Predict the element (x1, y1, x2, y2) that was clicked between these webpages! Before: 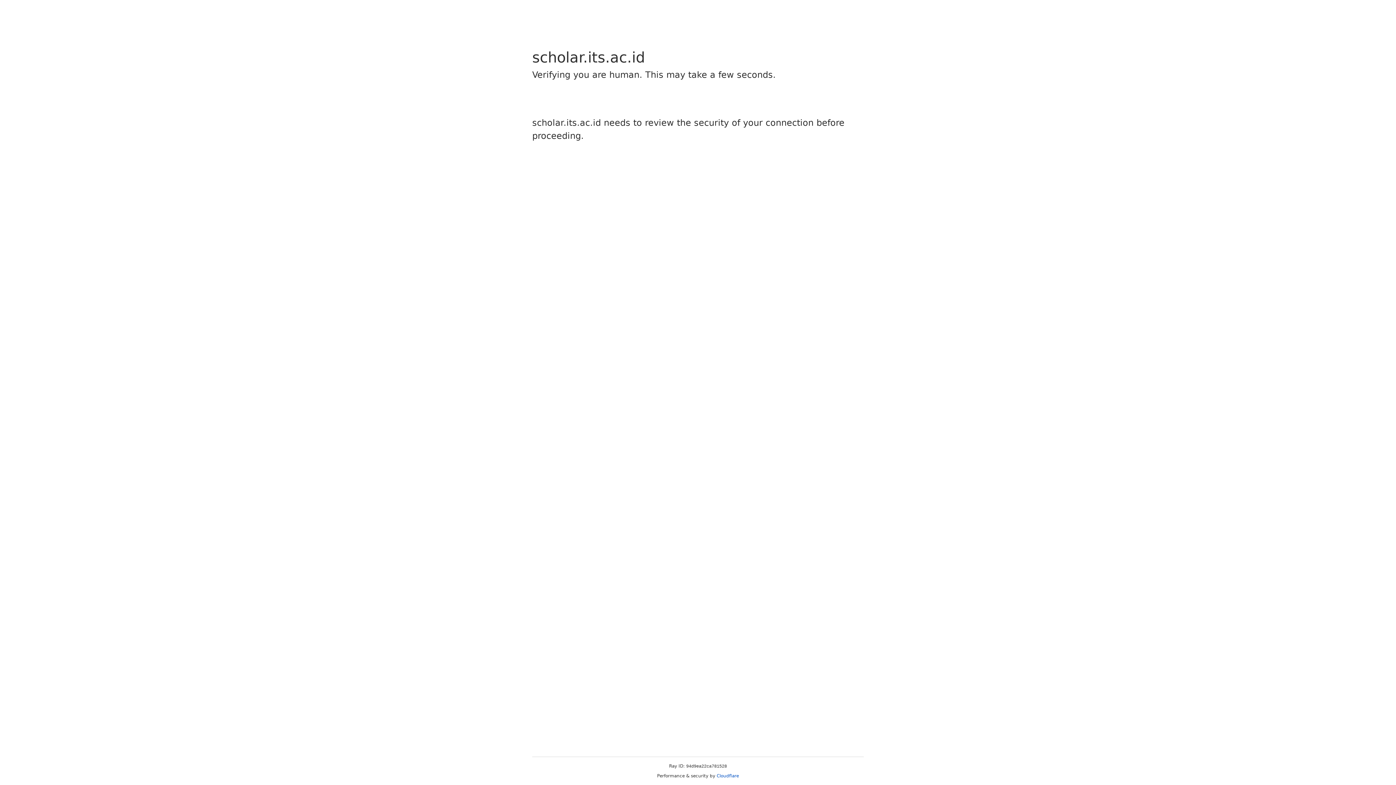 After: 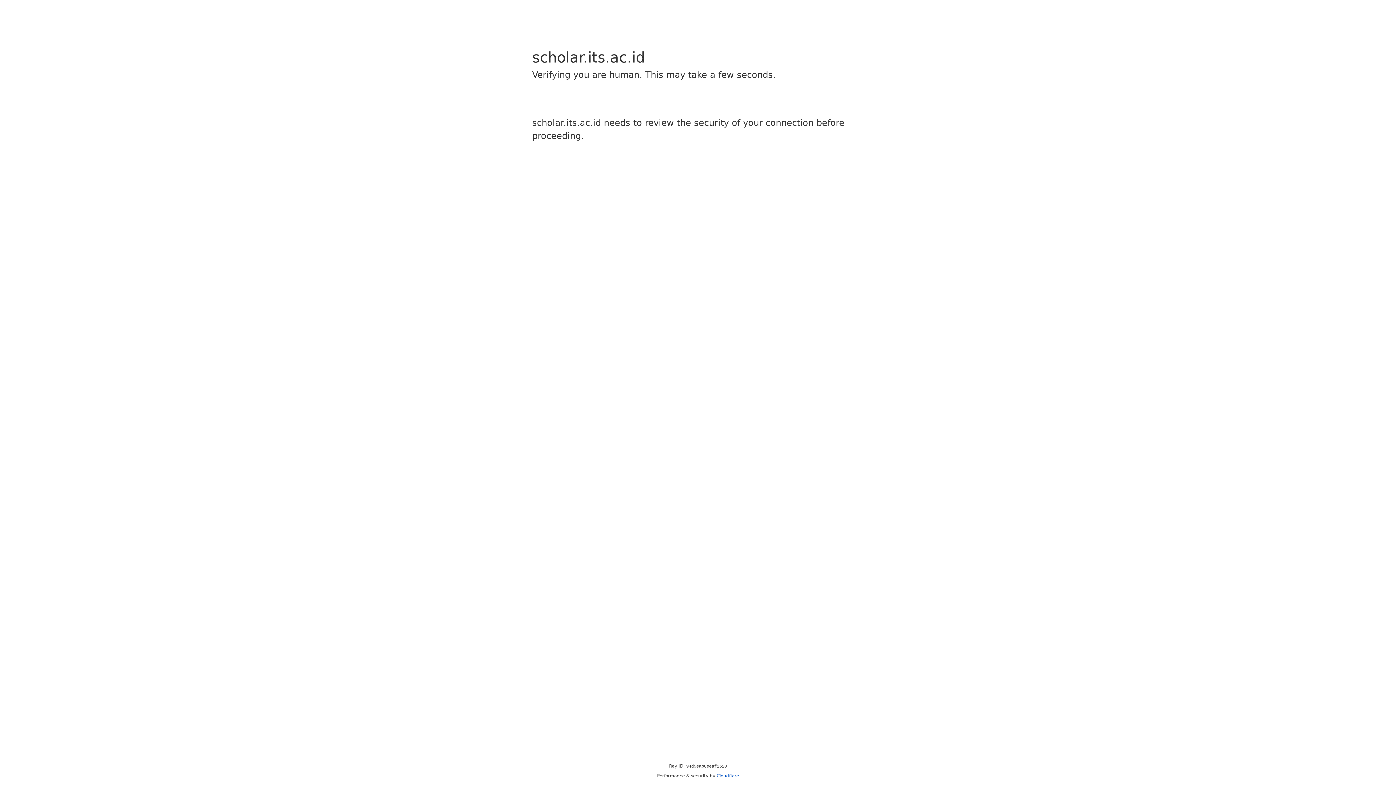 Action: bbox: (716, 773, 739, 778) label: Cloudflare